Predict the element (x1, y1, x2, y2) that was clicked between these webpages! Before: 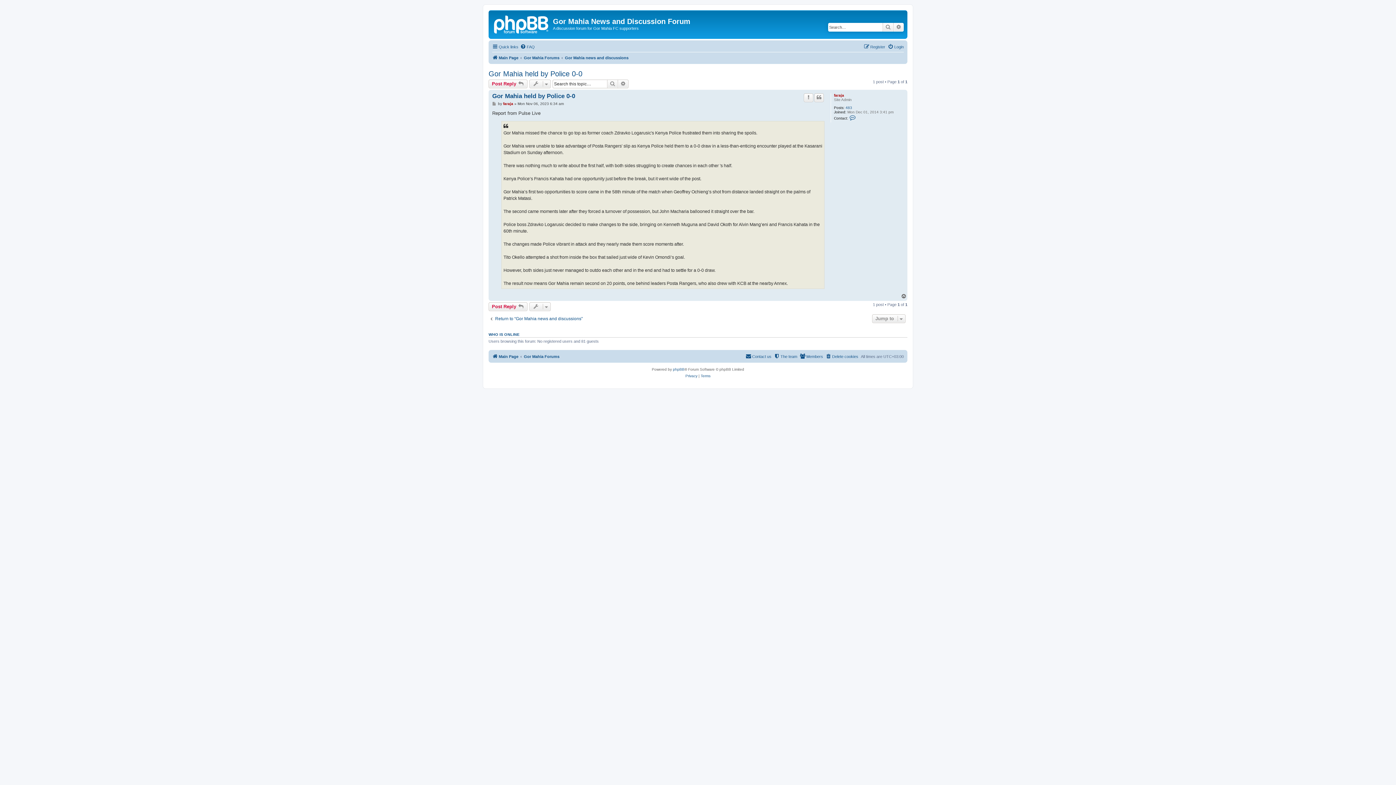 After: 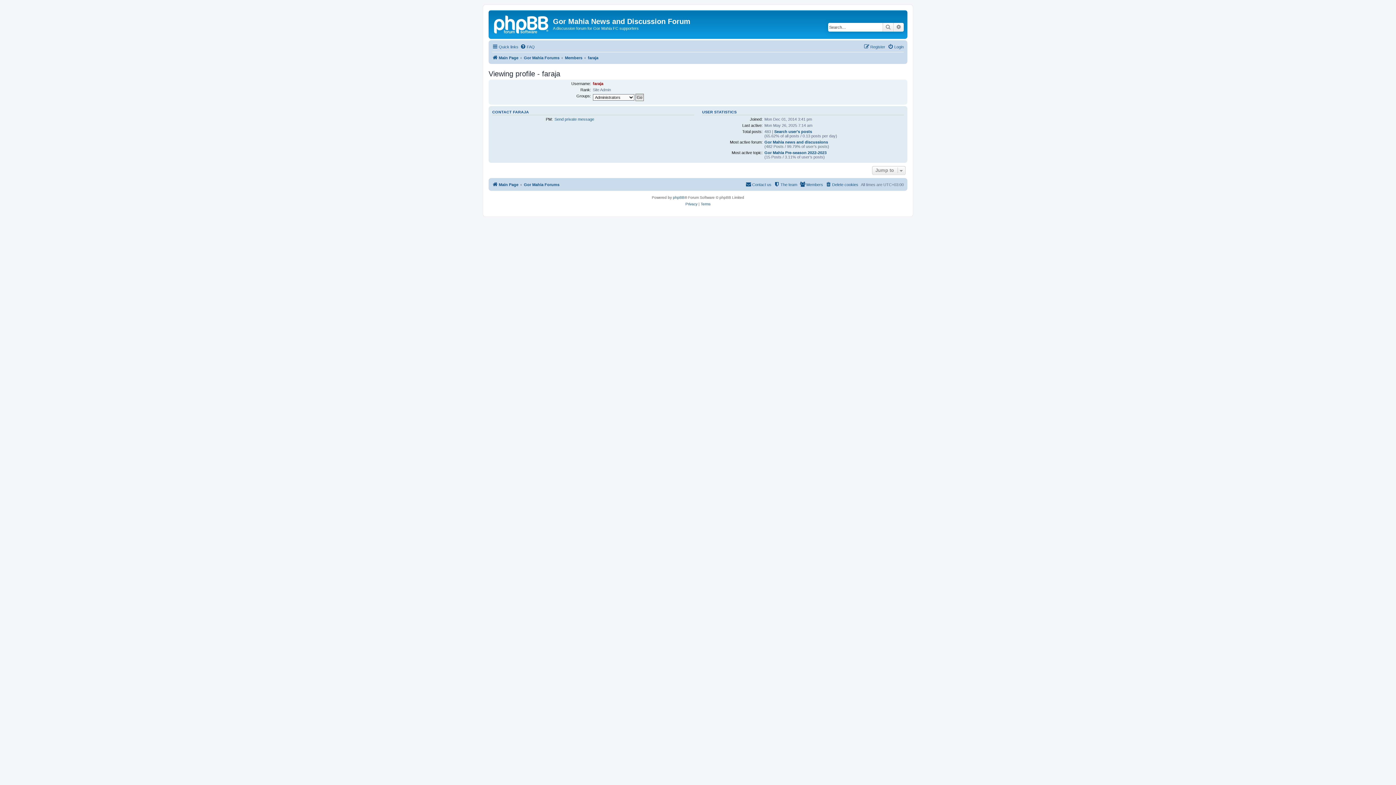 Action: bbox: (503, 101, 513, 105) label: faraja